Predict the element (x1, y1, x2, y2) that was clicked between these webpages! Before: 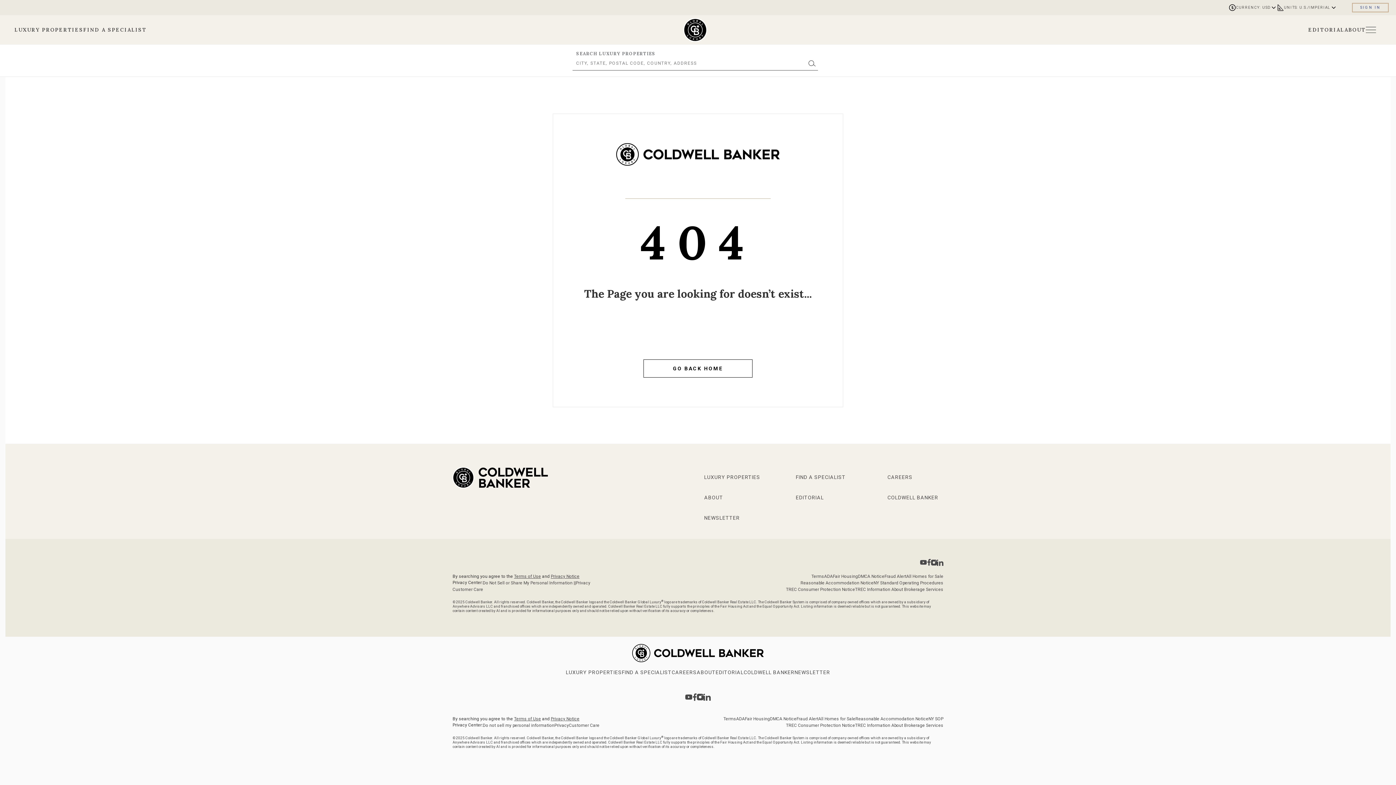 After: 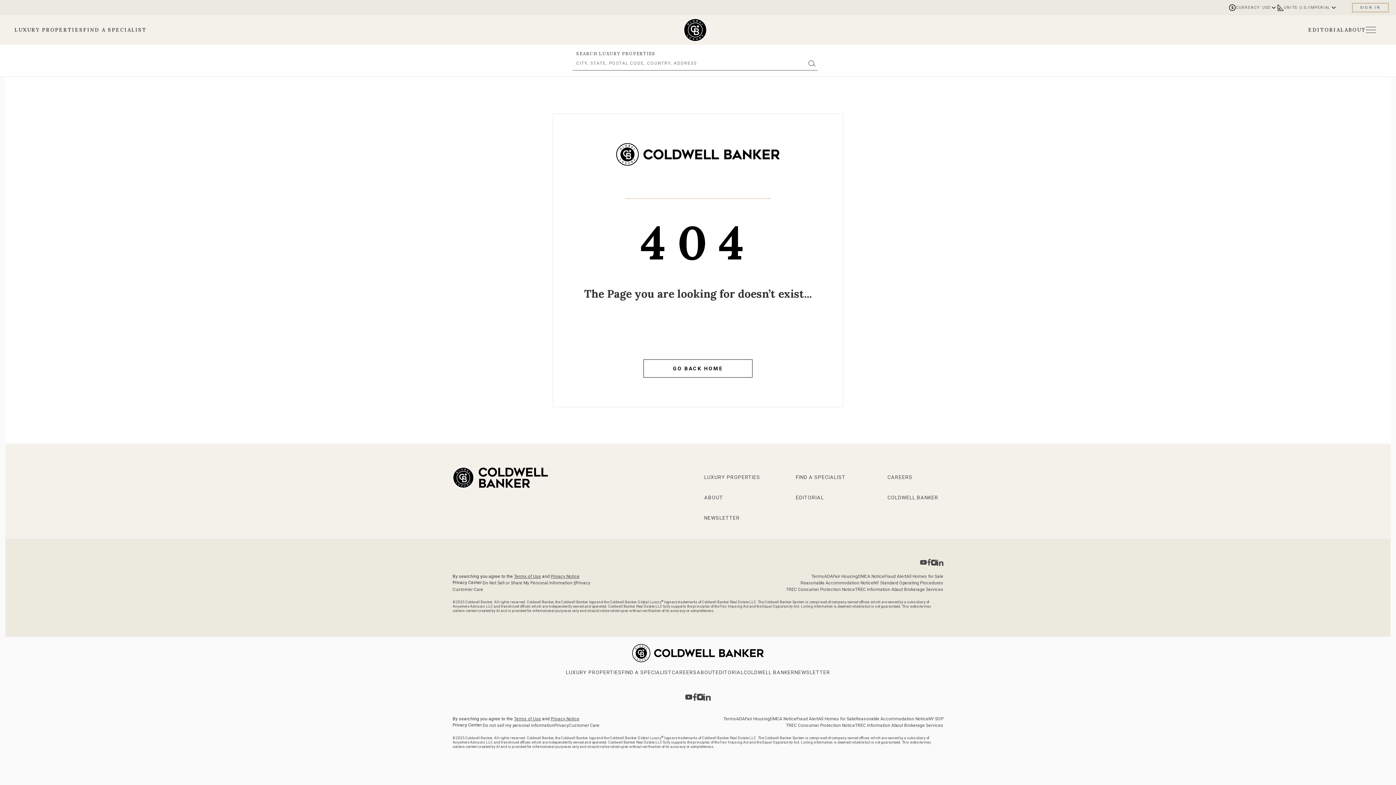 Action: label: Go to Instagram page bbox: (697, 694, 703, 700)